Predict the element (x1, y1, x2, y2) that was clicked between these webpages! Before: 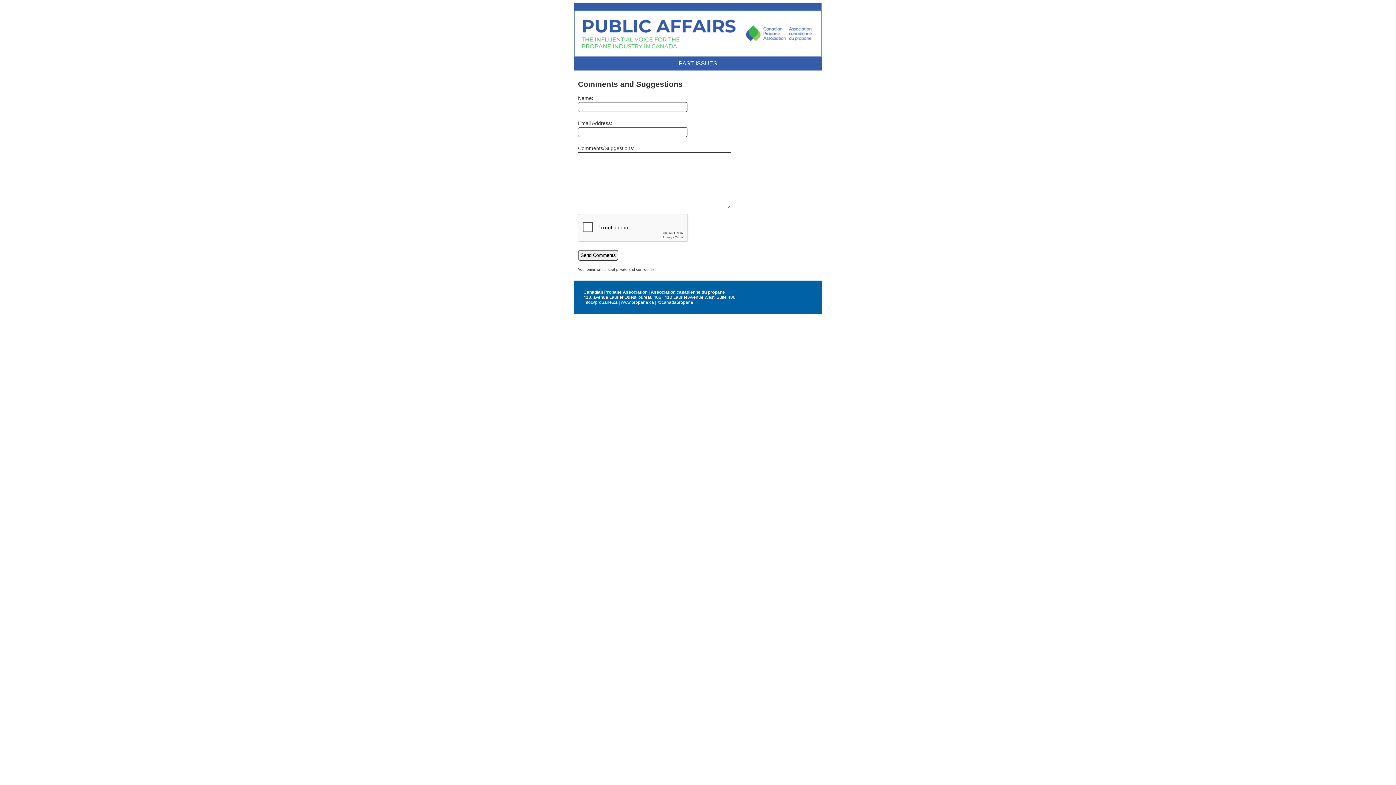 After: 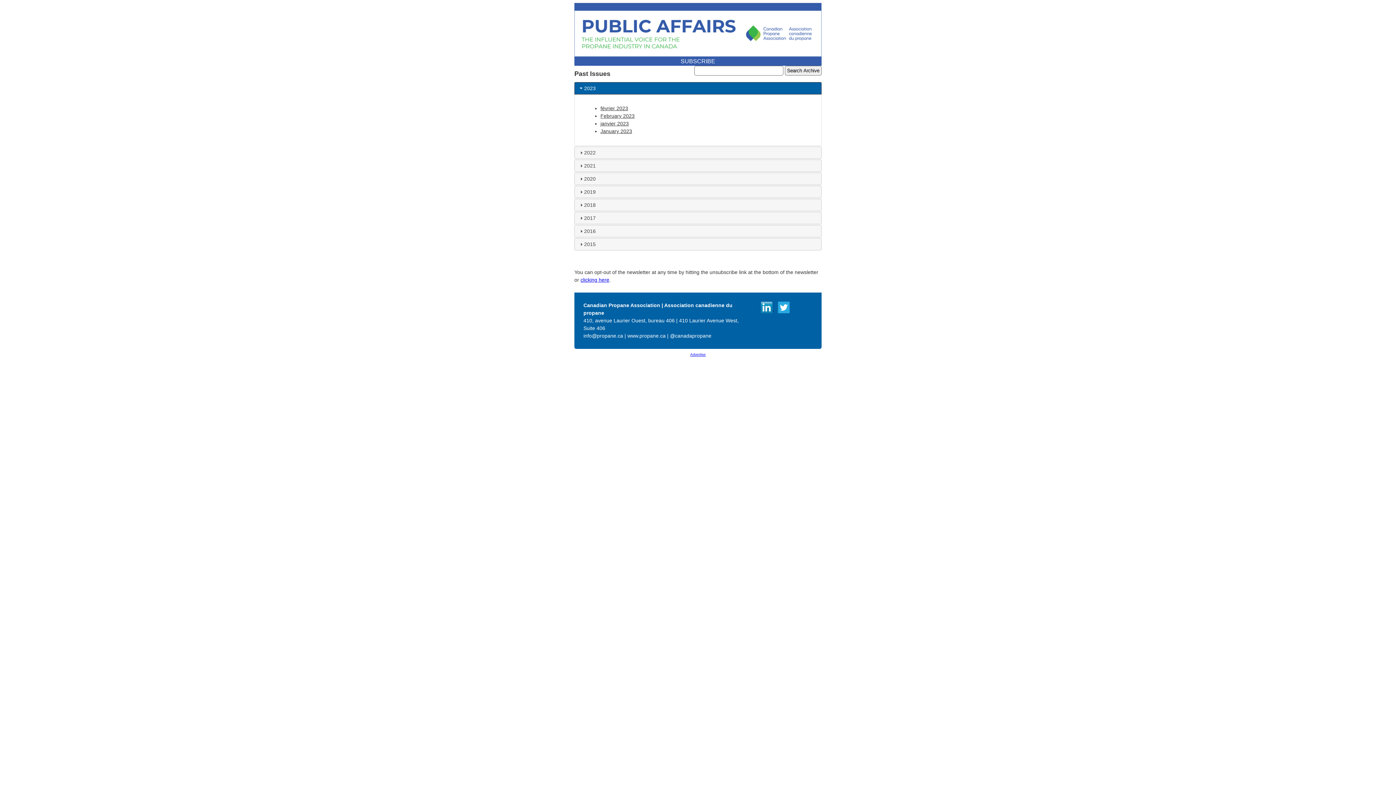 Action: bbox: (678, 60, 717, 66) label: PAST ISSUES